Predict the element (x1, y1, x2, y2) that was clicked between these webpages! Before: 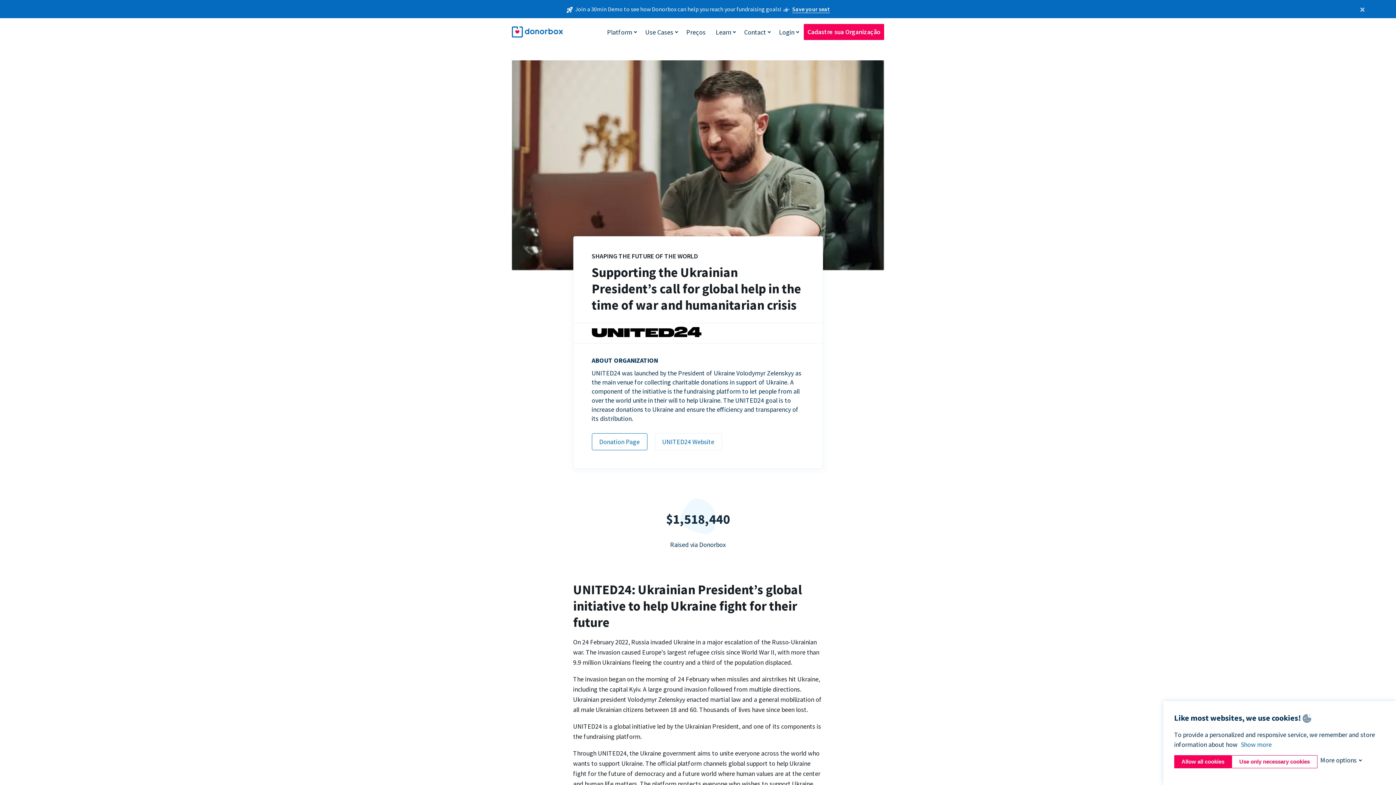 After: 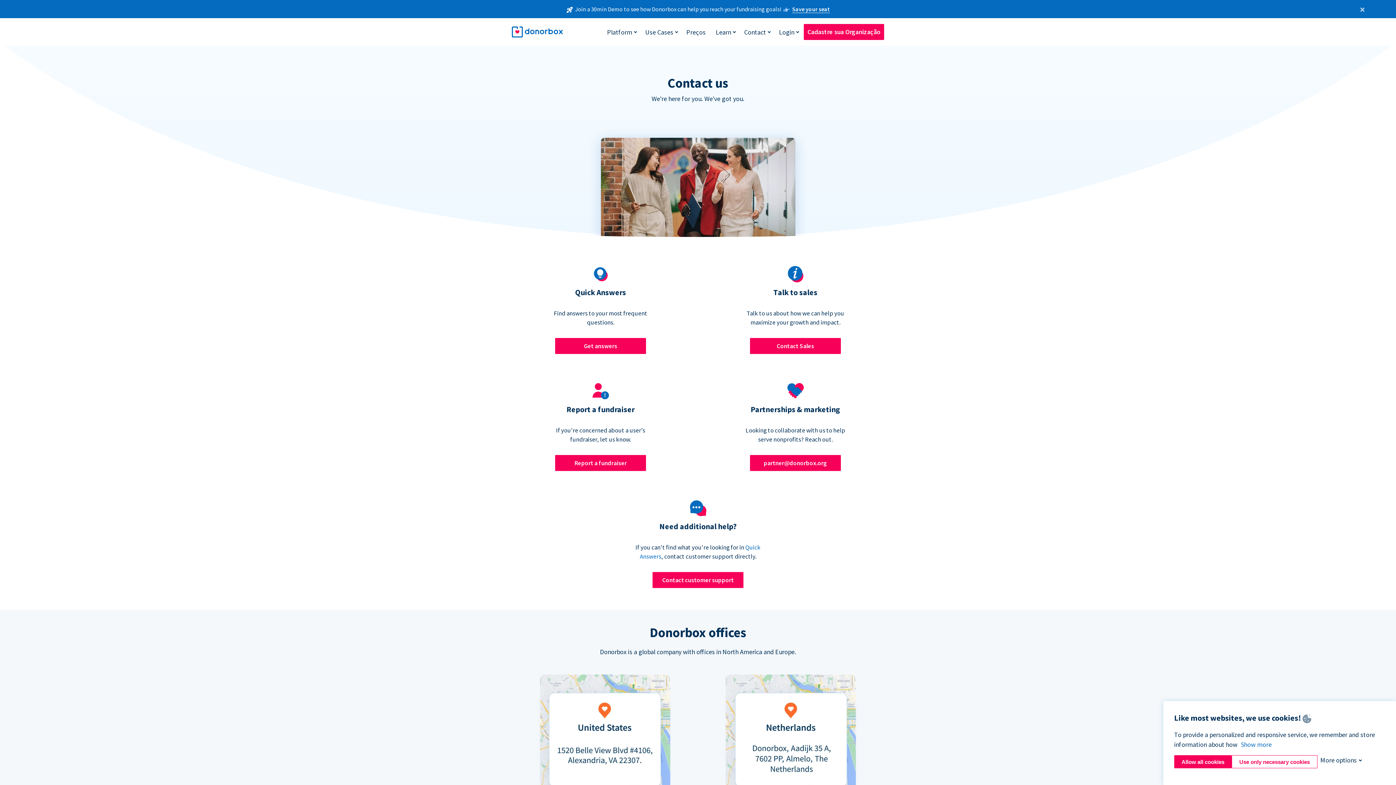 Action: label: Contact bbox: (740, 24, 769, 39)